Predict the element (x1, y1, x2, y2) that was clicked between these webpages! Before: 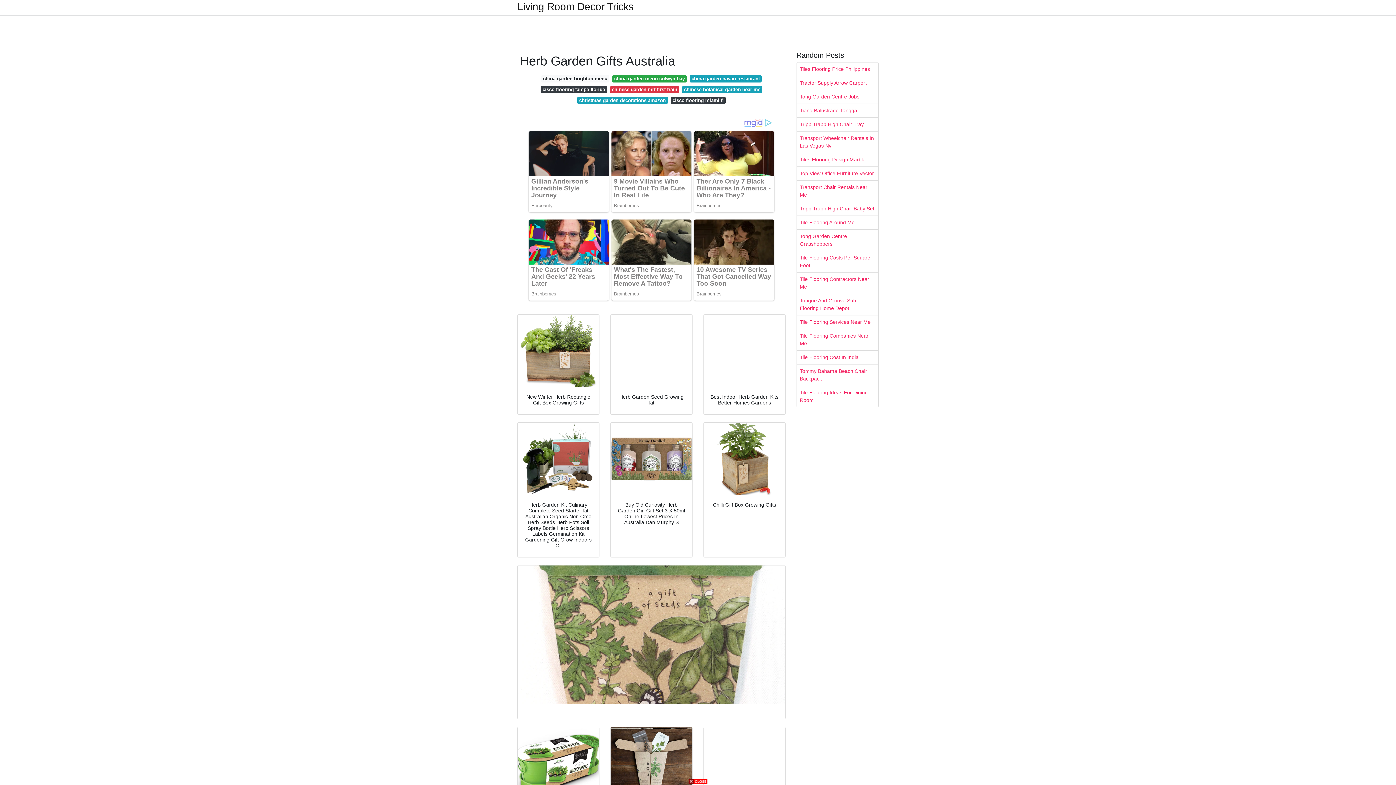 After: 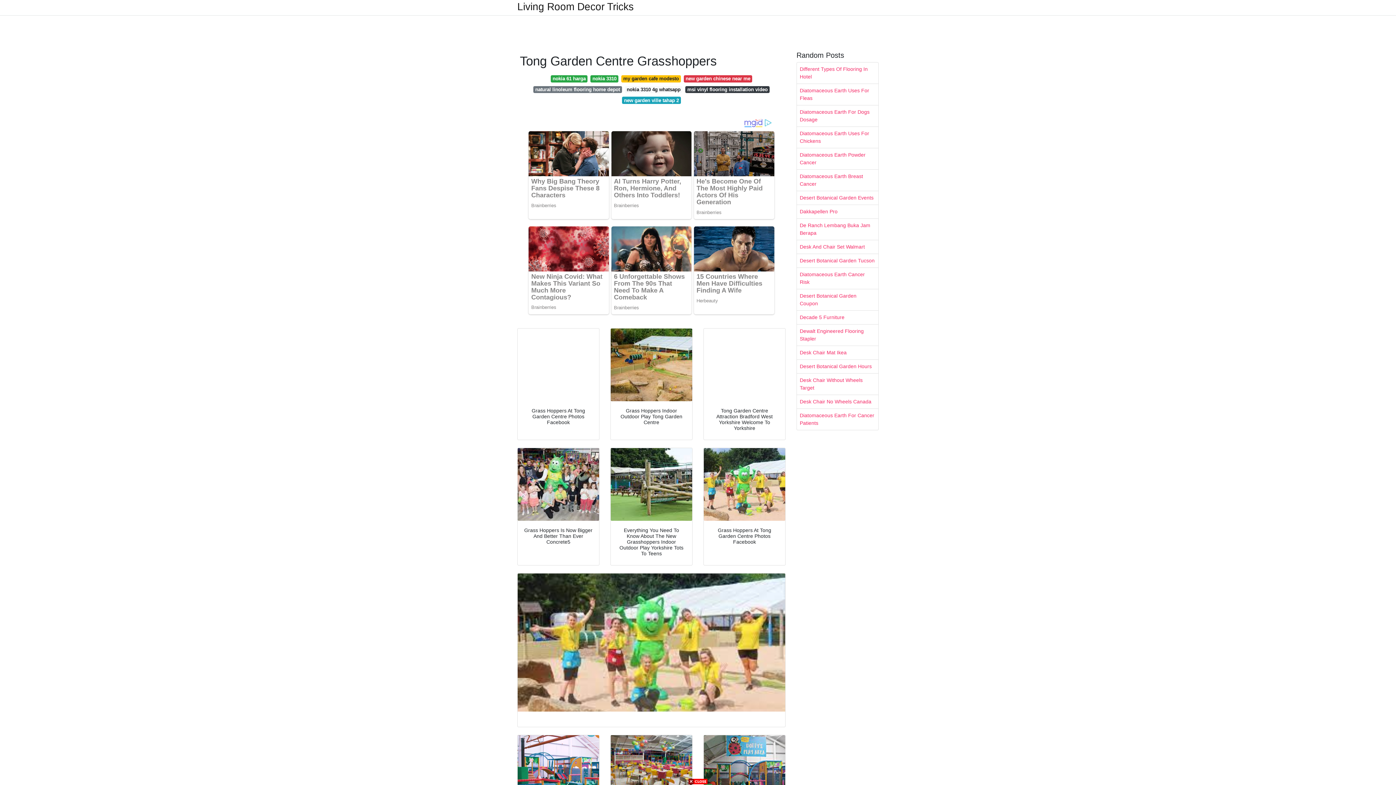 Action: label: Tong Garden Centre Grasshoppers bbox: (797, 229, 878, 250)